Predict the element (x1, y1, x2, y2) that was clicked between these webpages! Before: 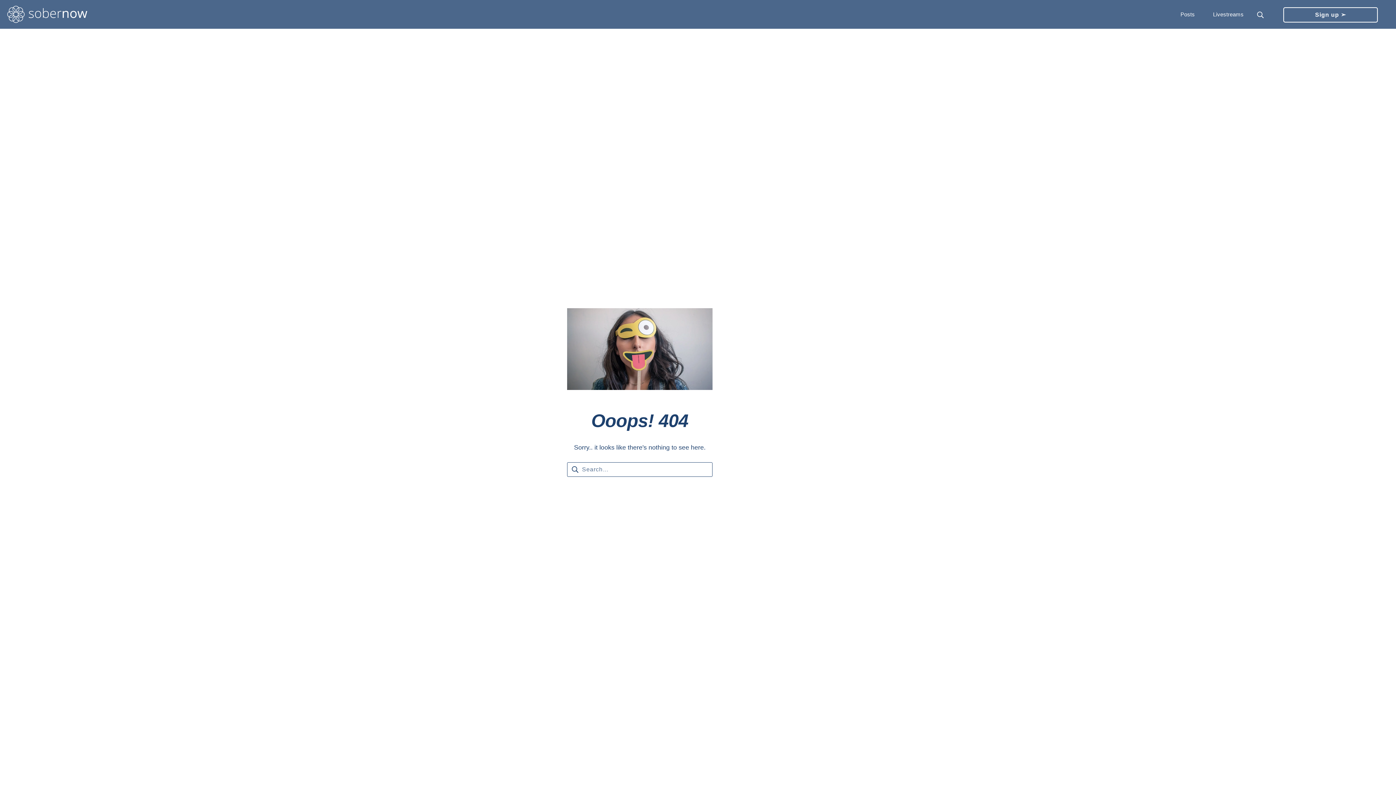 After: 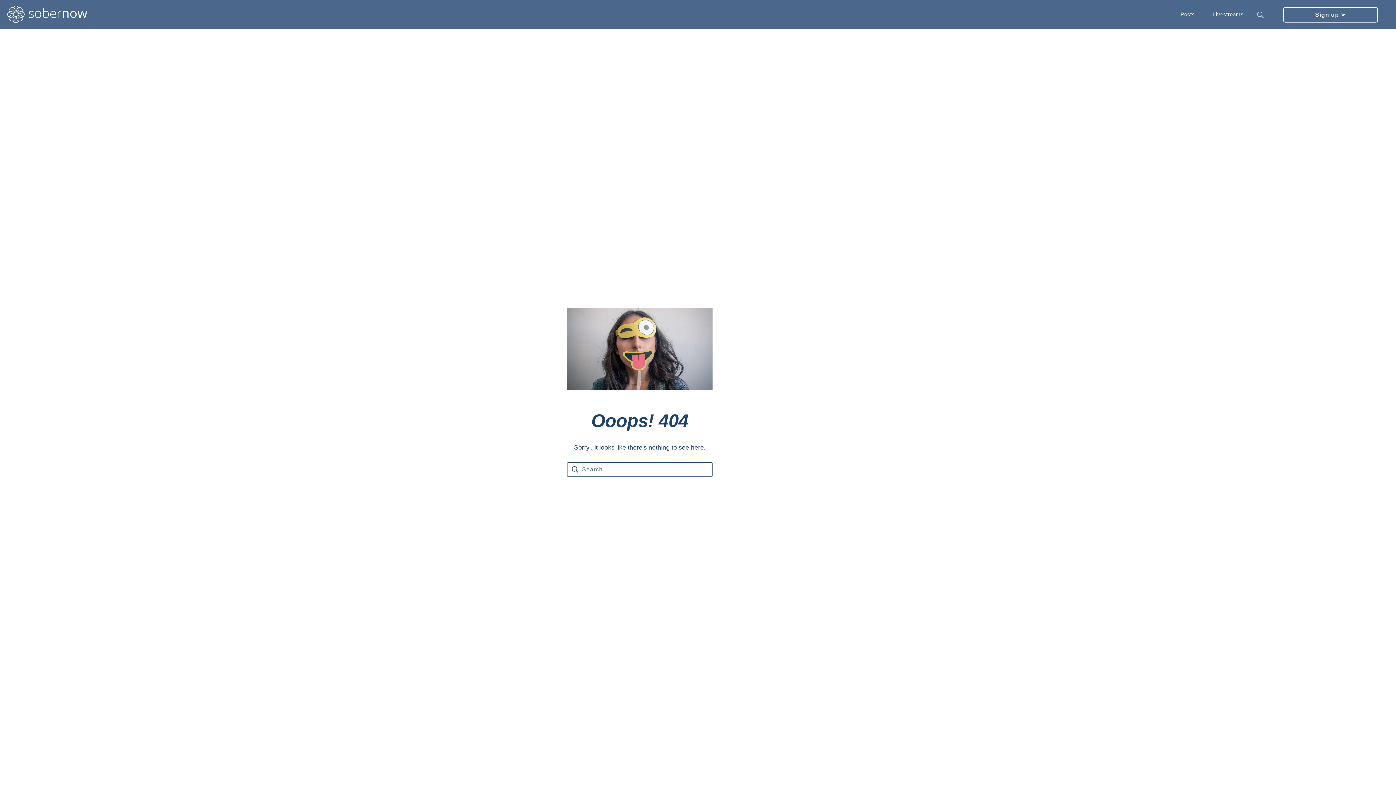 Action: bbox: (1257, 9, 1264, 19) label: Search